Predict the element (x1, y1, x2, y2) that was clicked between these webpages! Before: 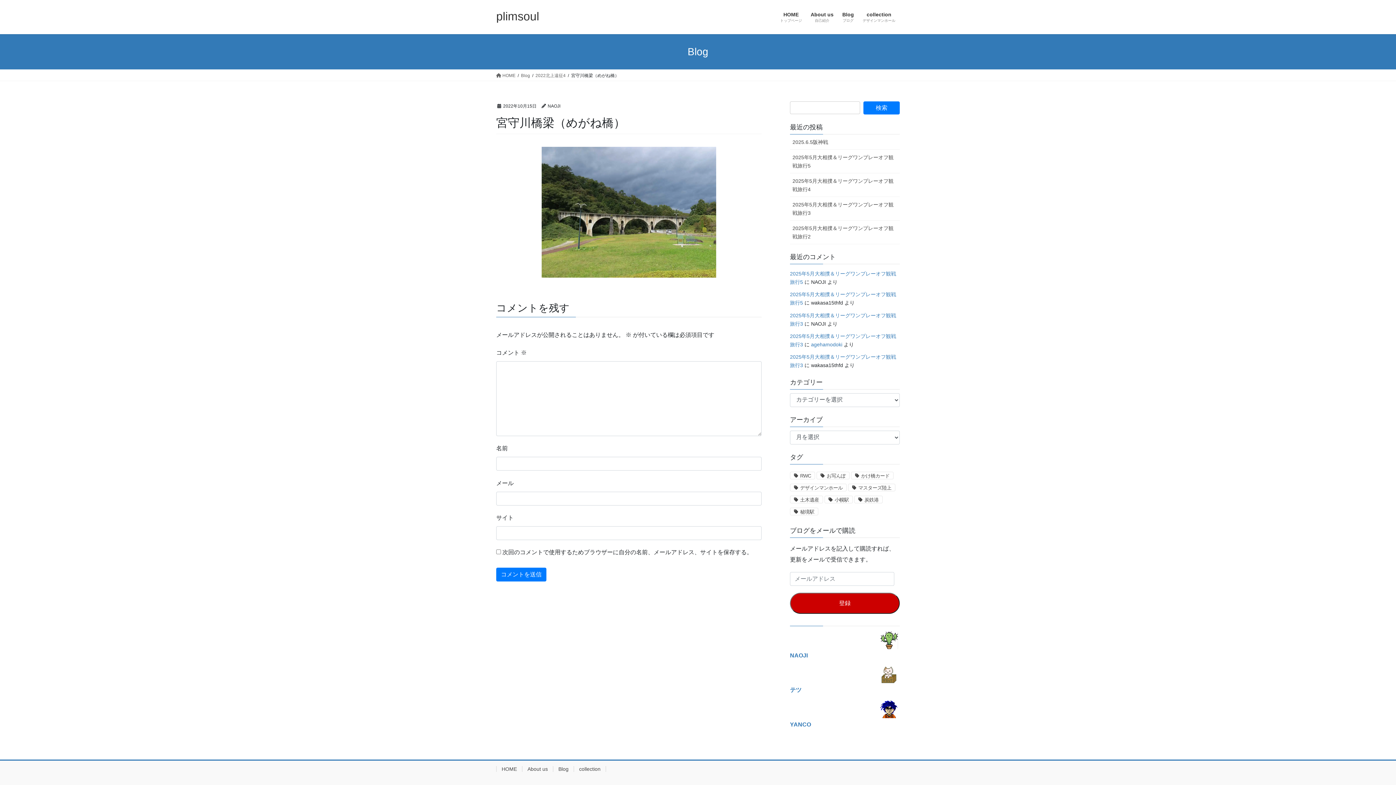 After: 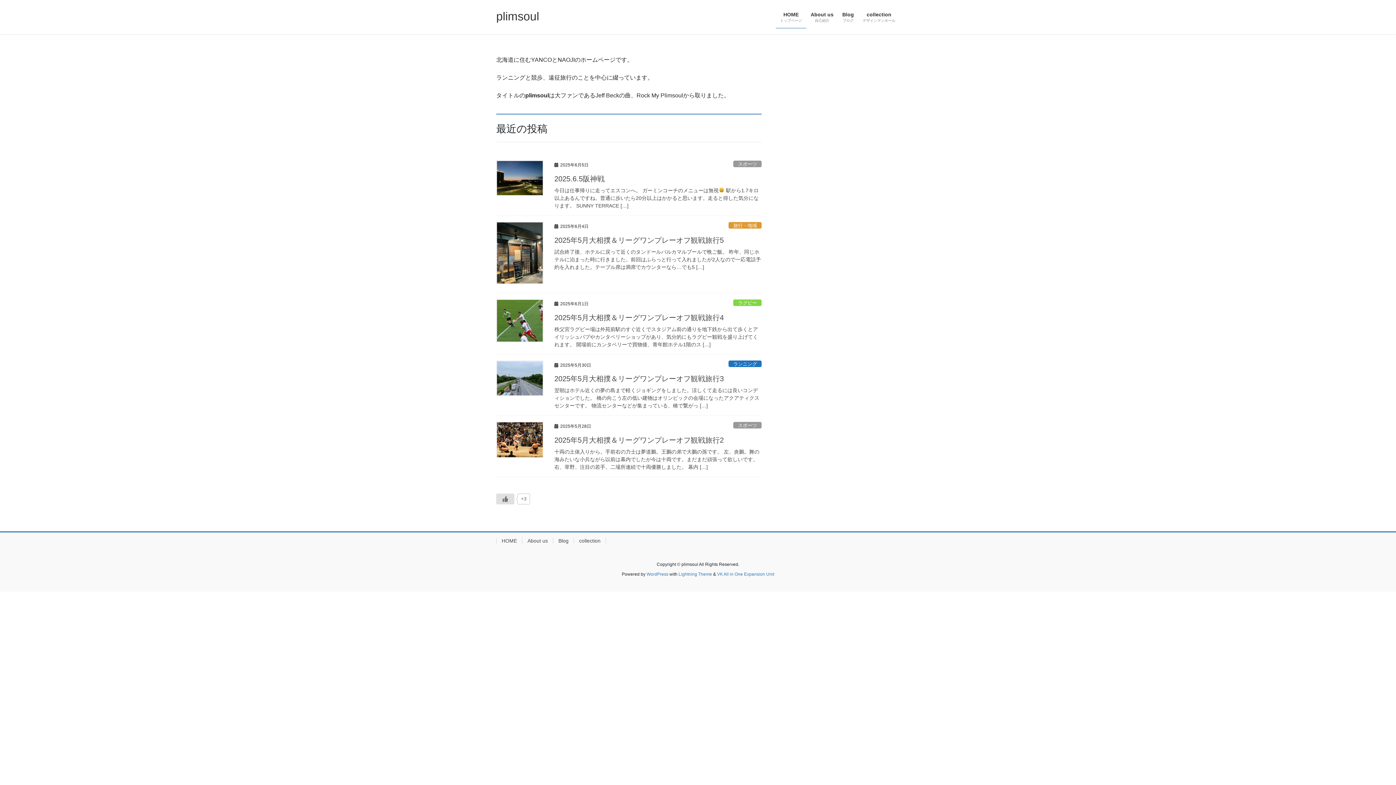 Action: bbox: (496, 72, 515, 78) label:  HOME